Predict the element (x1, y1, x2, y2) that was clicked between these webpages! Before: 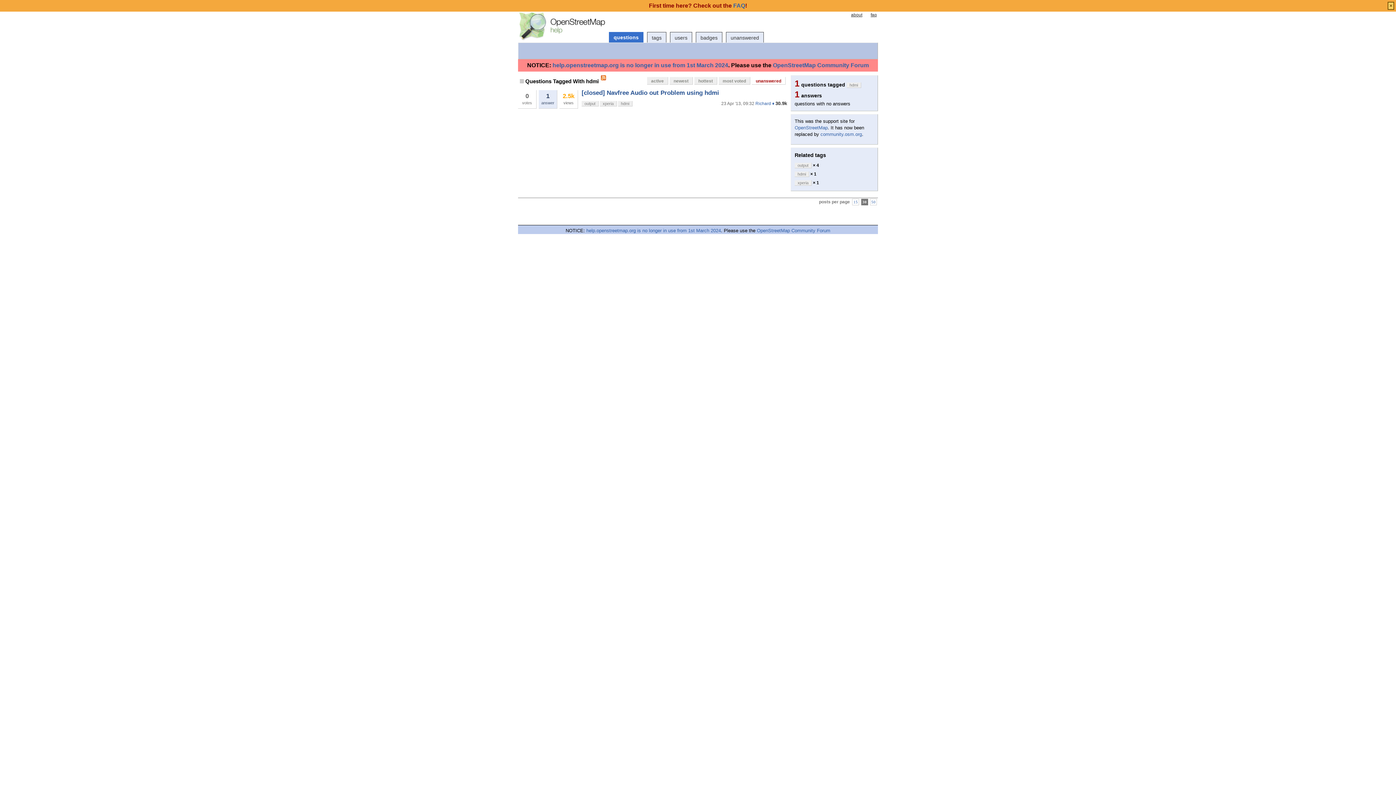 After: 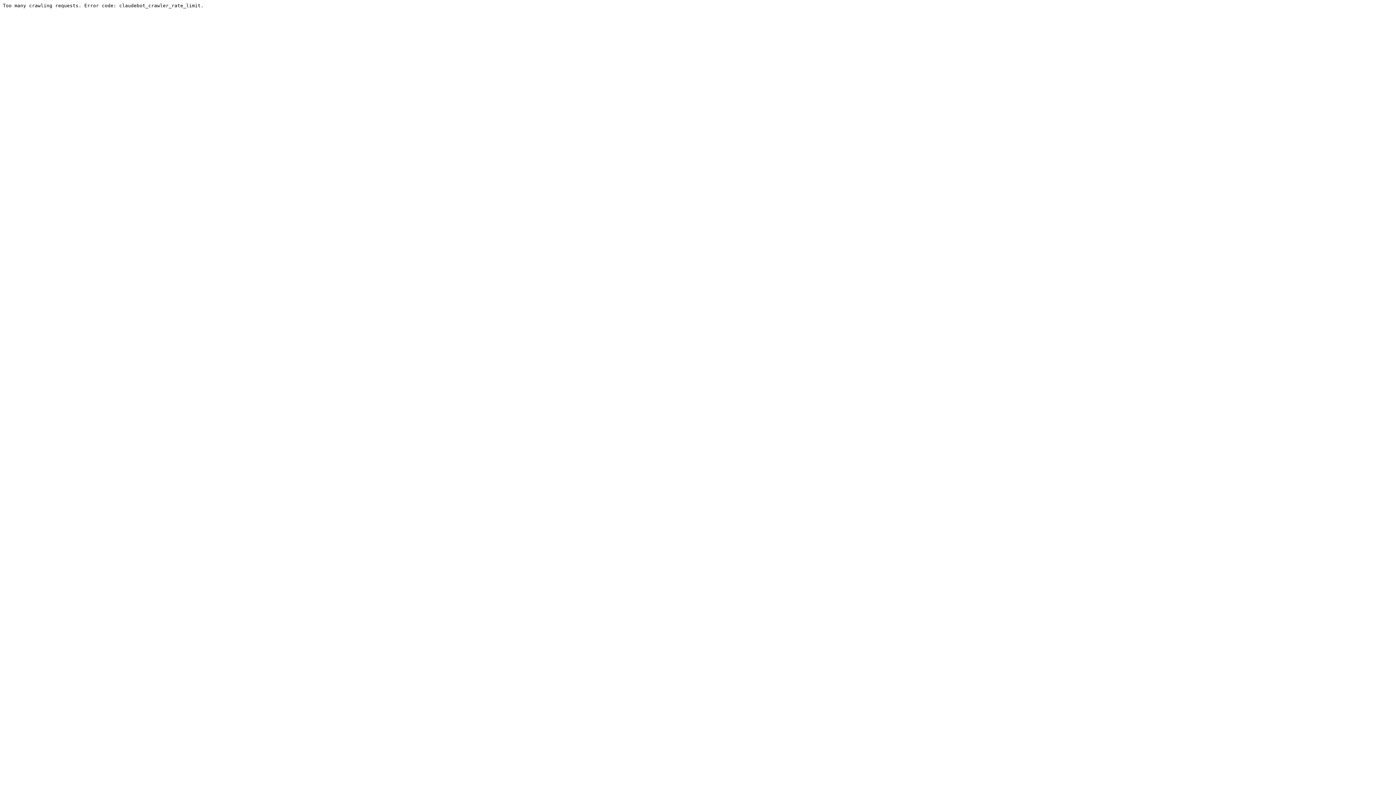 Action: label: OpenStreetMap Community Forum bbox: (773, 62, 869, 68)